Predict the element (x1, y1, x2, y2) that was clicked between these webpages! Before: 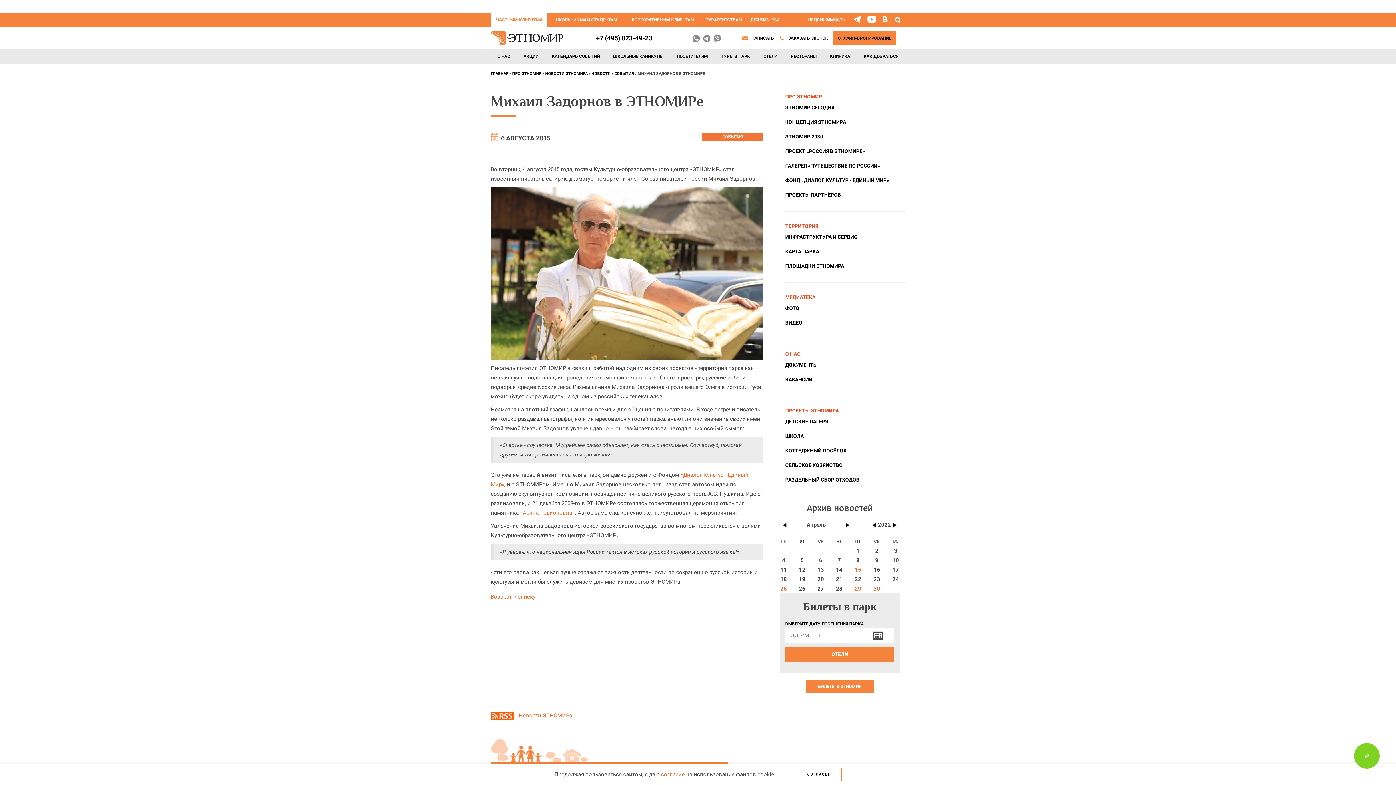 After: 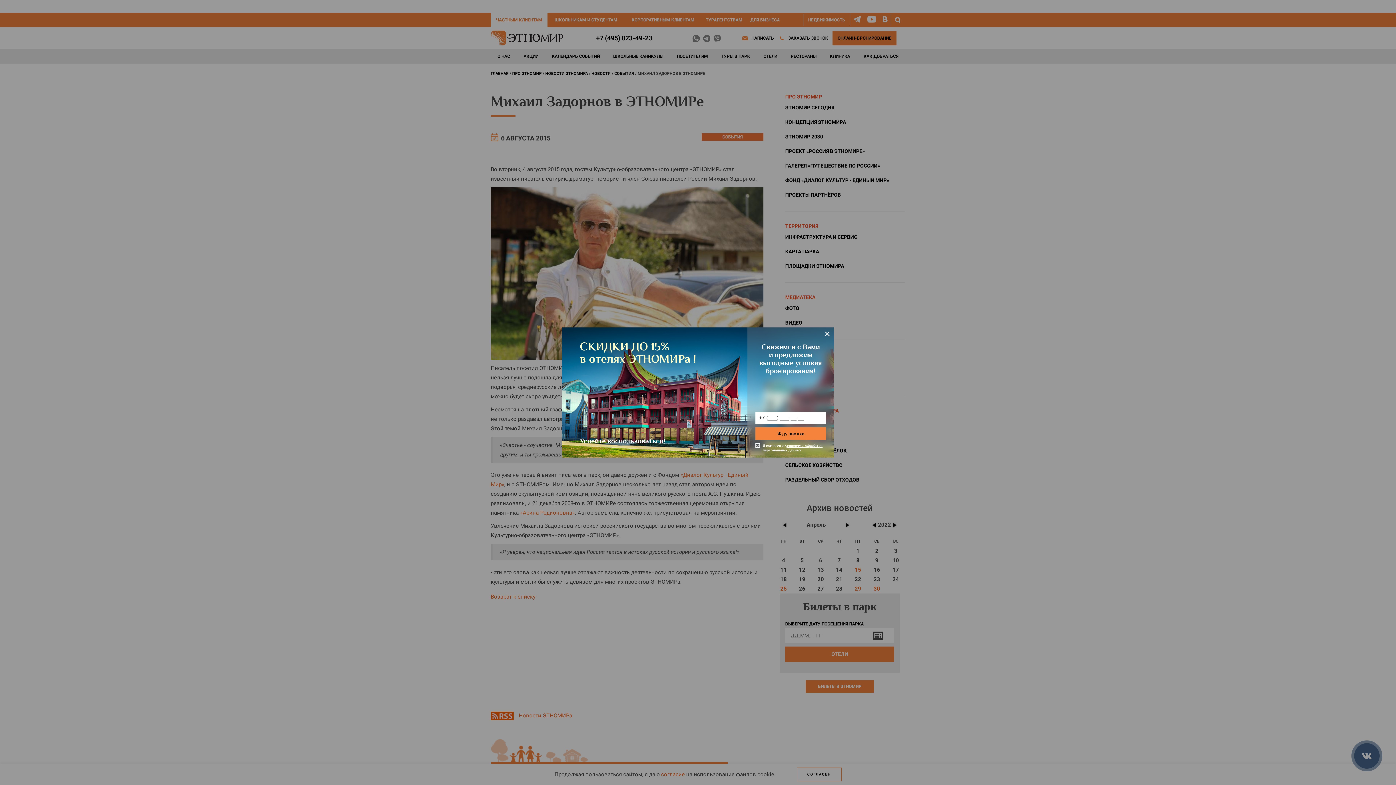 Action: bbox: (714, 38, 721, 45)